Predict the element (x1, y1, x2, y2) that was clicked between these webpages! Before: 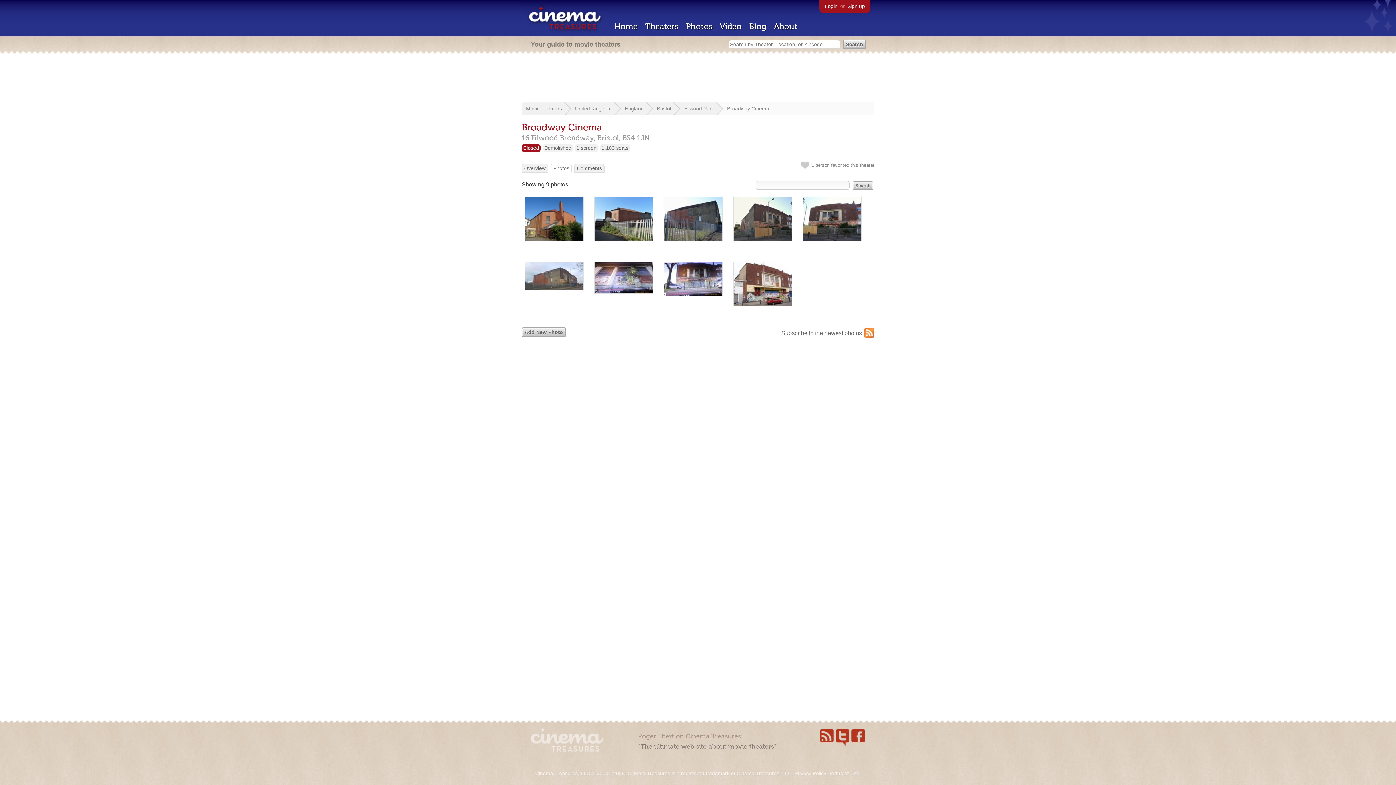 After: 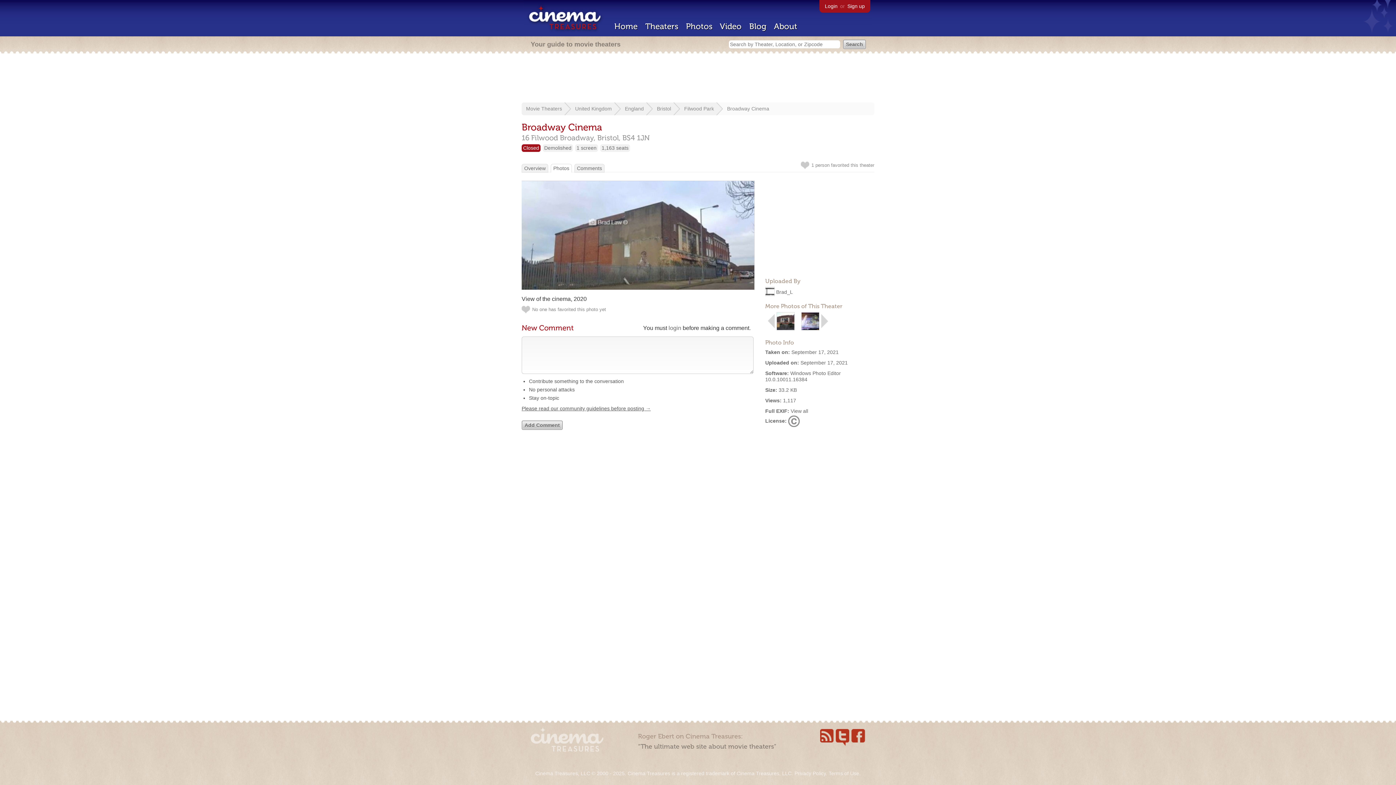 Action: bbox: (525, 285, 584, 291)